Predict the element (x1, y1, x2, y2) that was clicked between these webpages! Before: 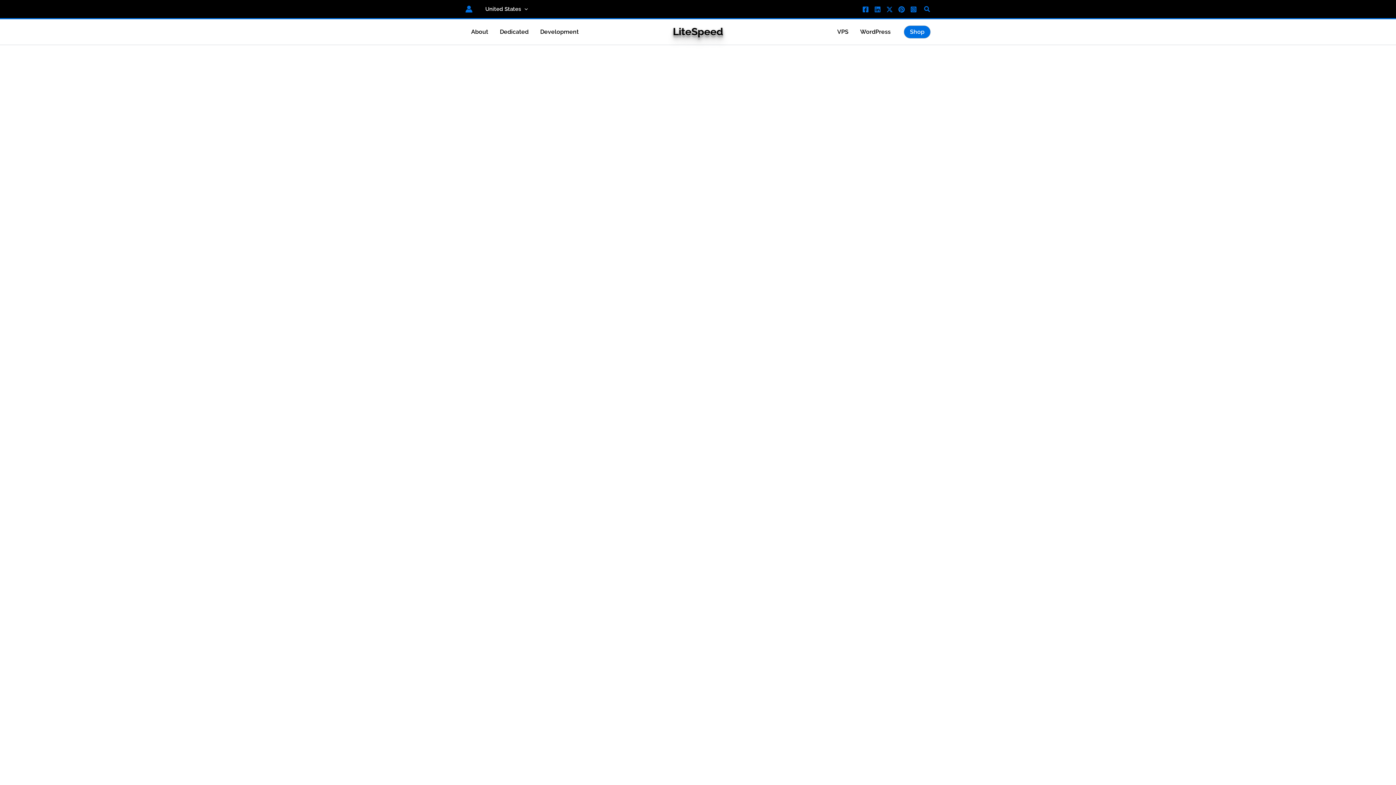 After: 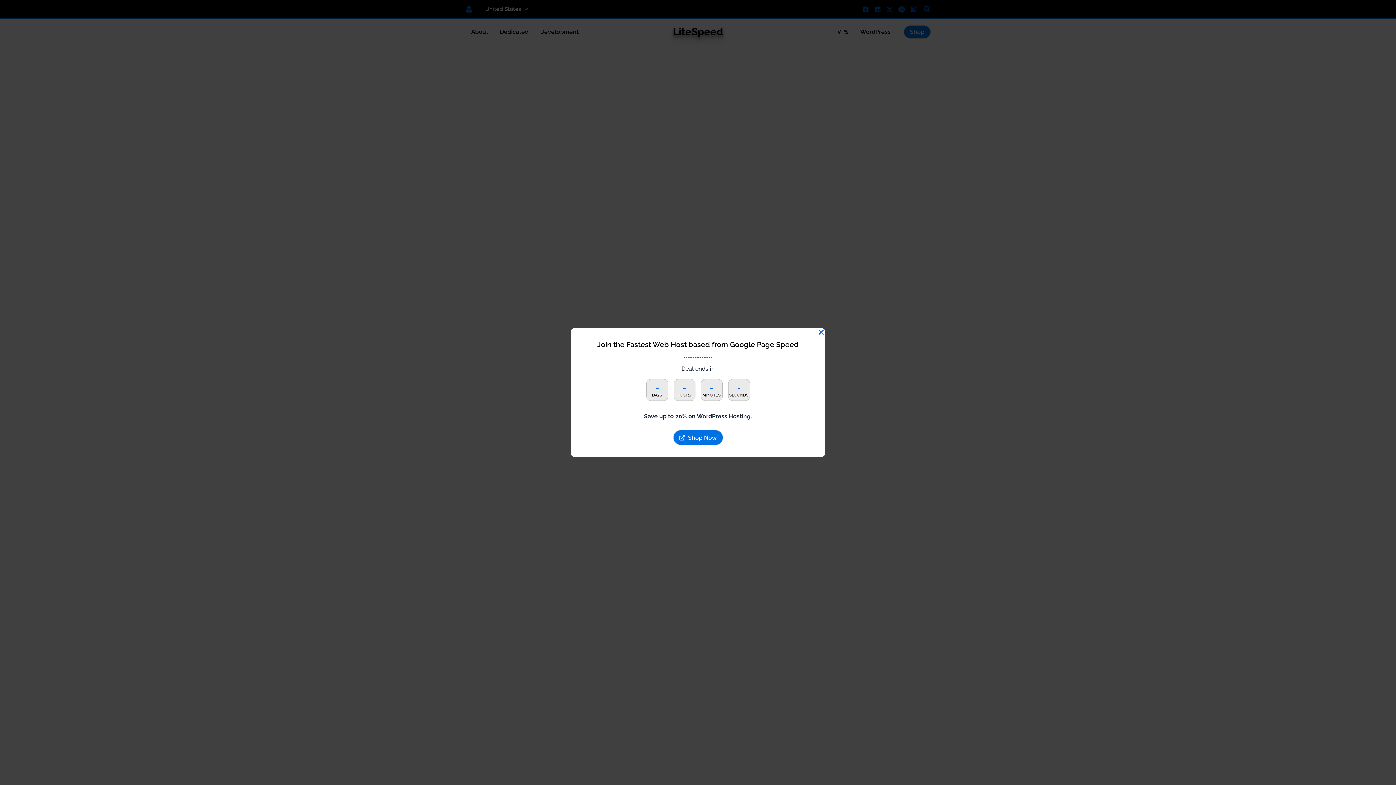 Action: label: United States bbox: (480, 0, 533, 18)